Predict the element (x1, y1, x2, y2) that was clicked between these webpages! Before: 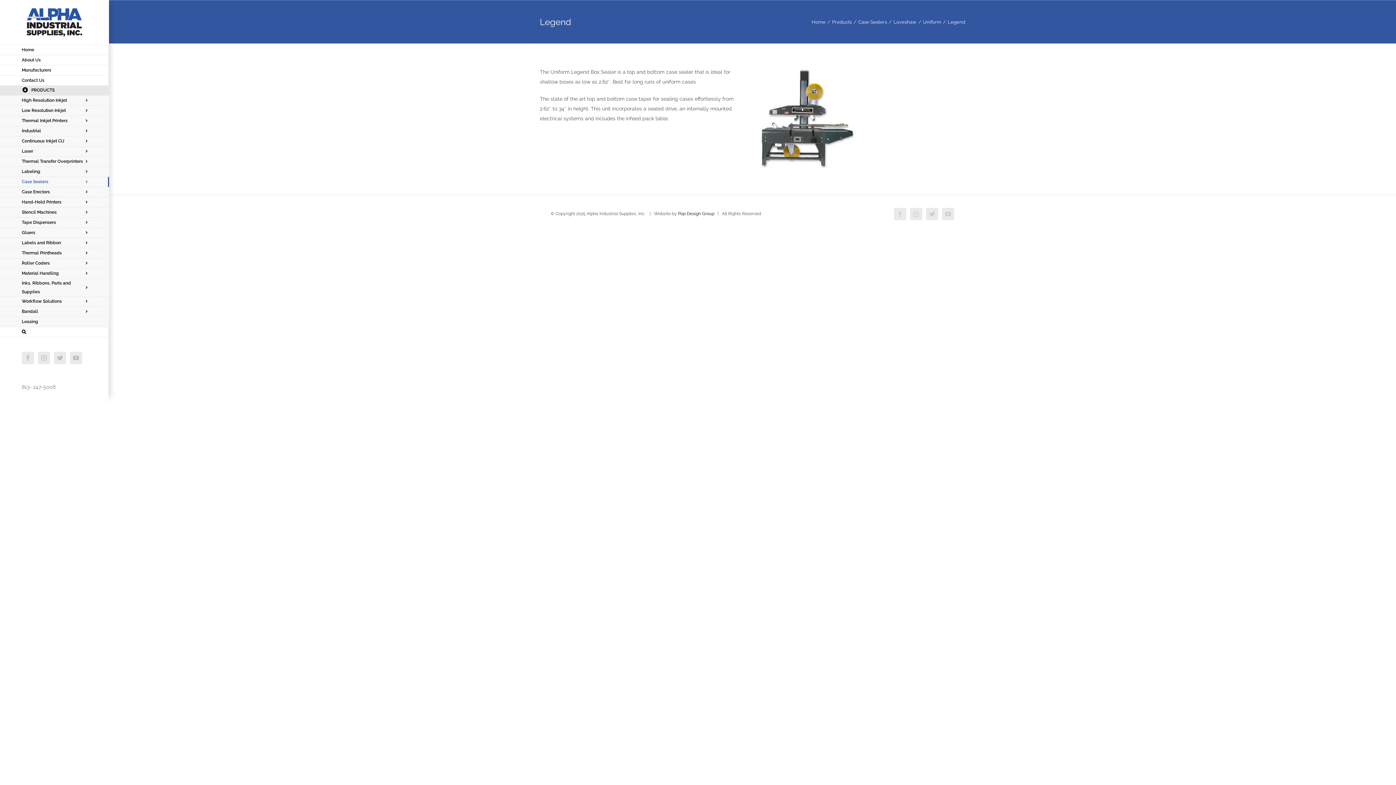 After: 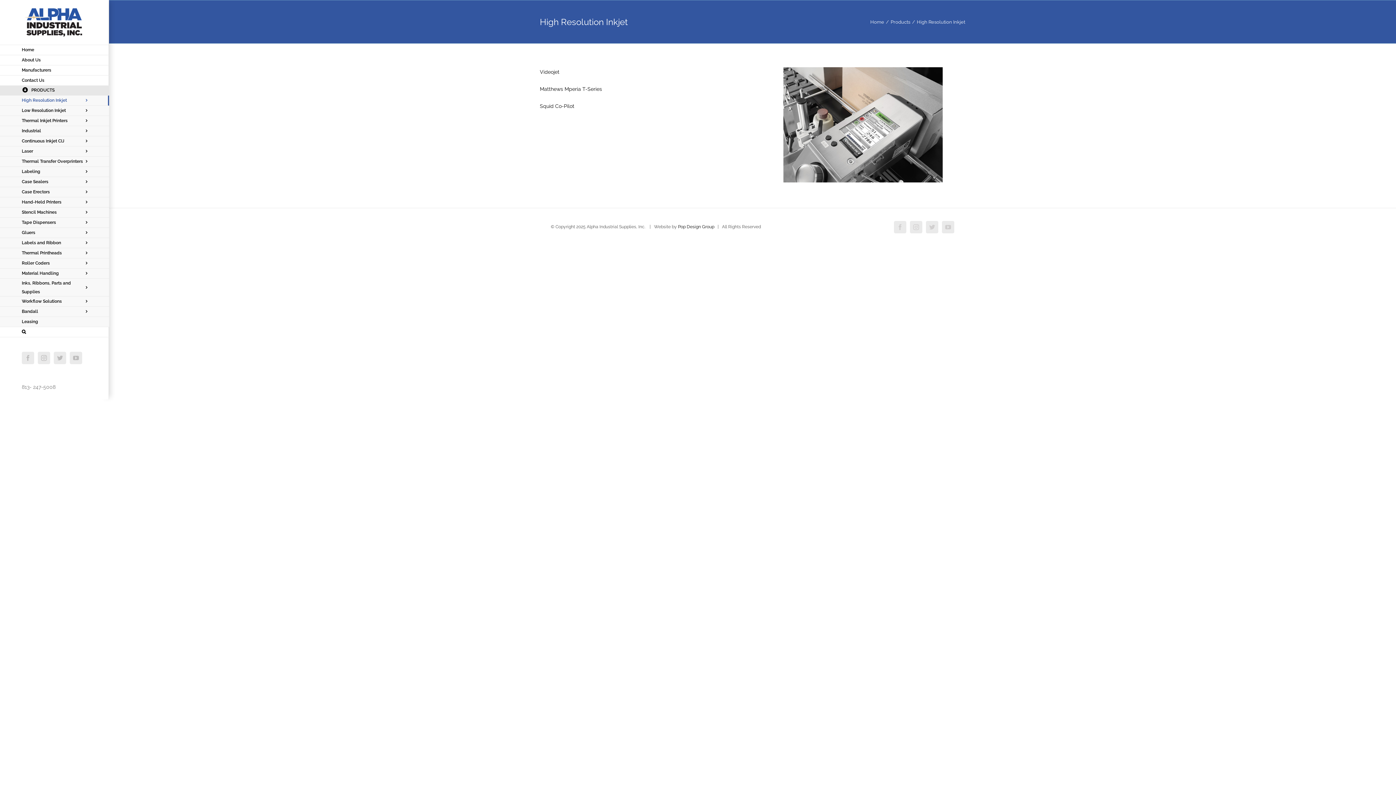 Action: label: High Resolution Inkjet bbox: (0, 95, 109, 105)